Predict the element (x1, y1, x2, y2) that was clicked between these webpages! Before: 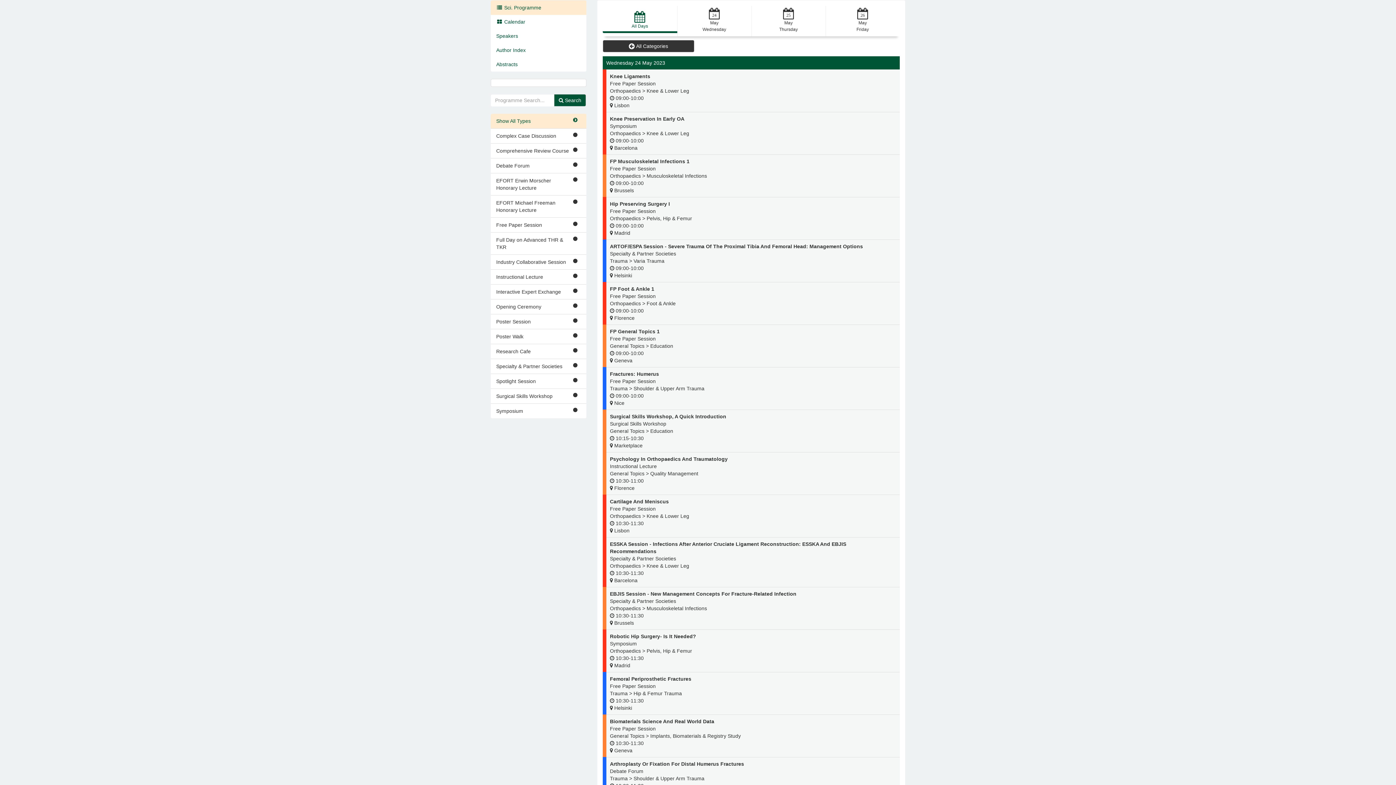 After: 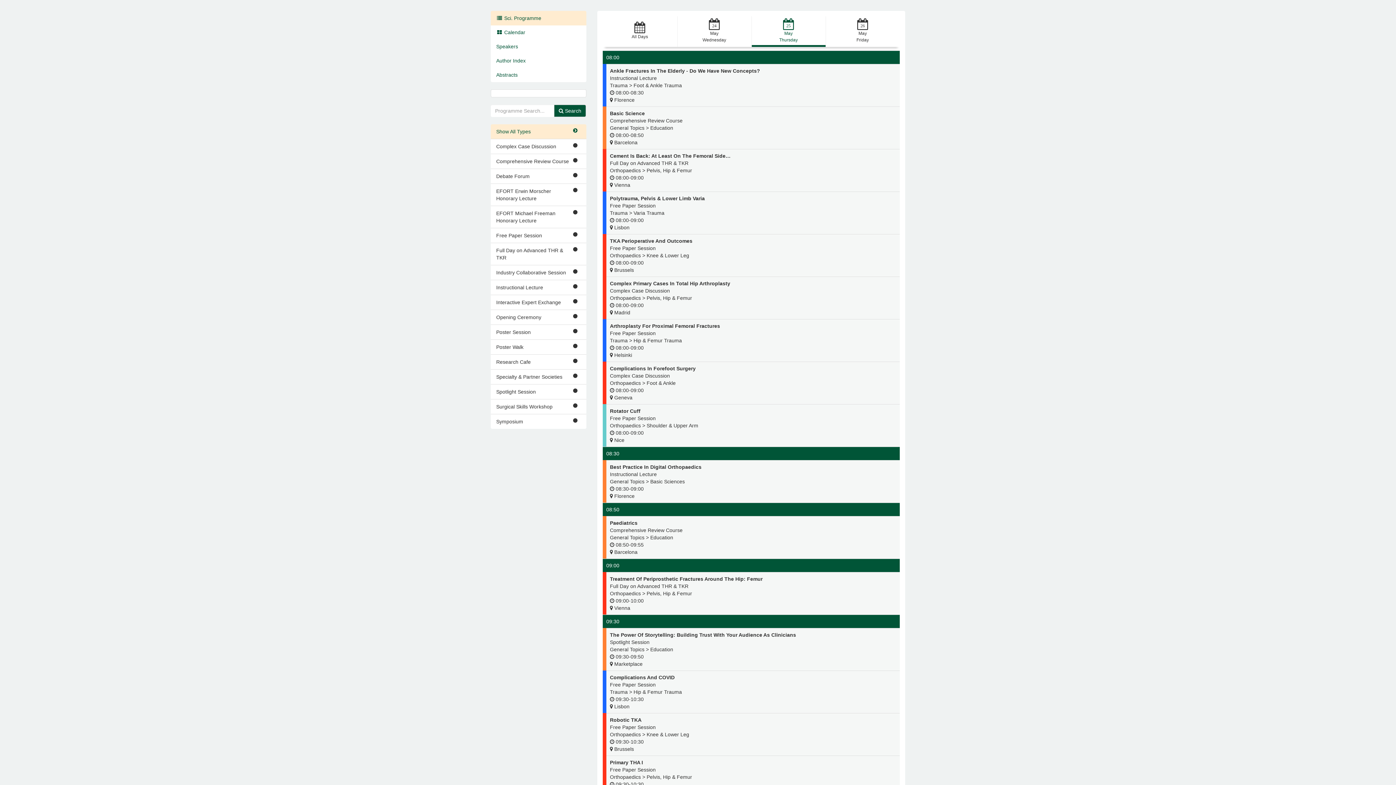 Action: bbox: (751, 5, 825, 36) label: 25

May
Thursday